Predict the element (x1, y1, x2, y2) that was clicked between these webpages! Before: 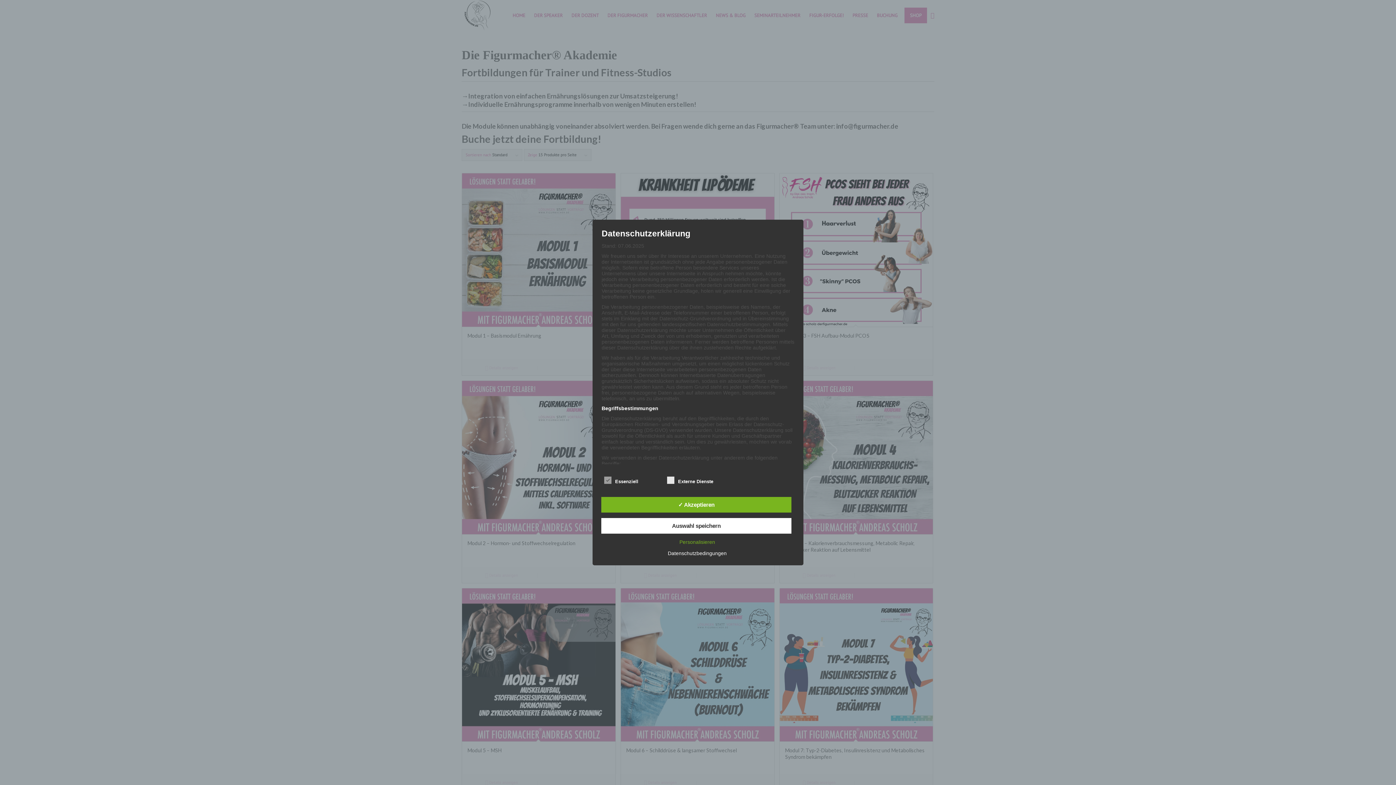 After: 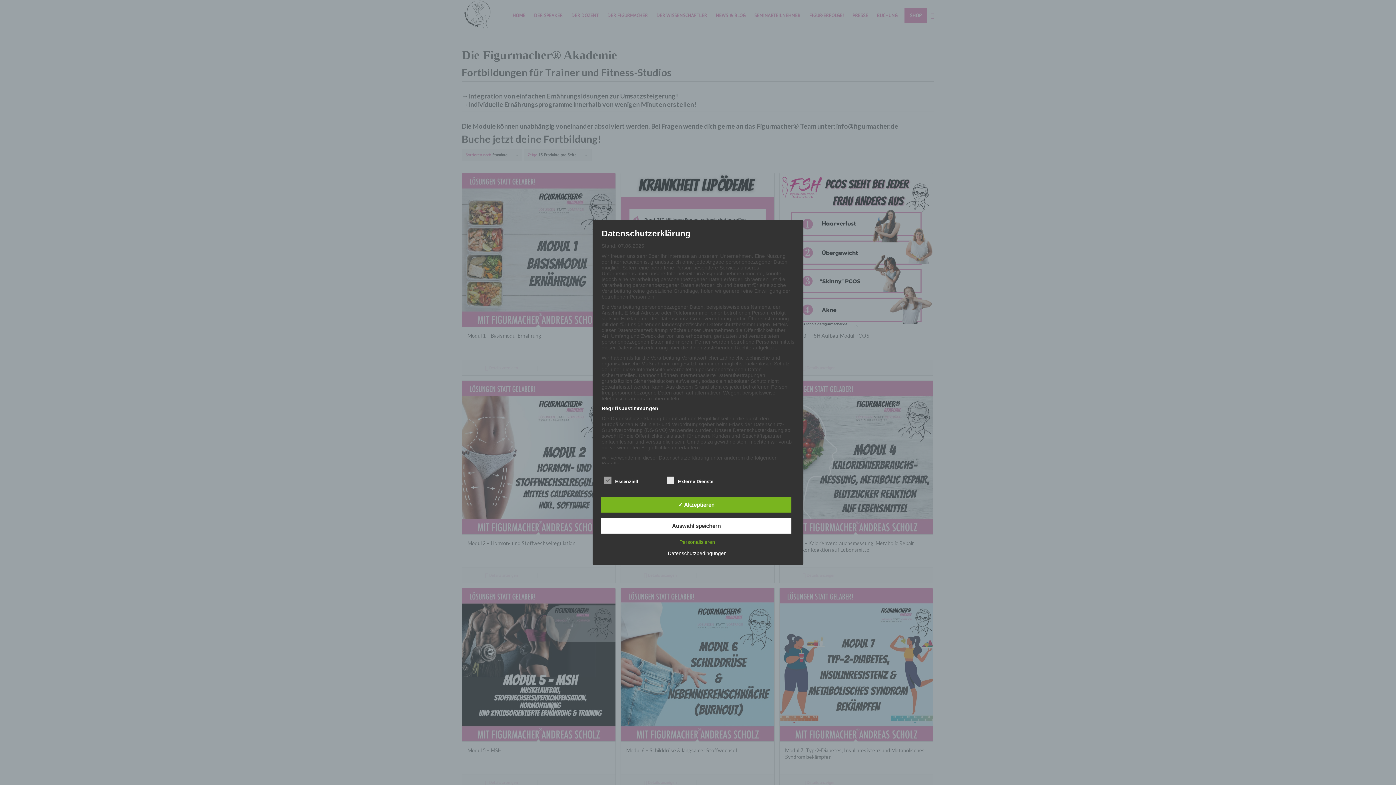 Action: bbox: (664, 550, 730, 556) label: Datenschutzbedingungen